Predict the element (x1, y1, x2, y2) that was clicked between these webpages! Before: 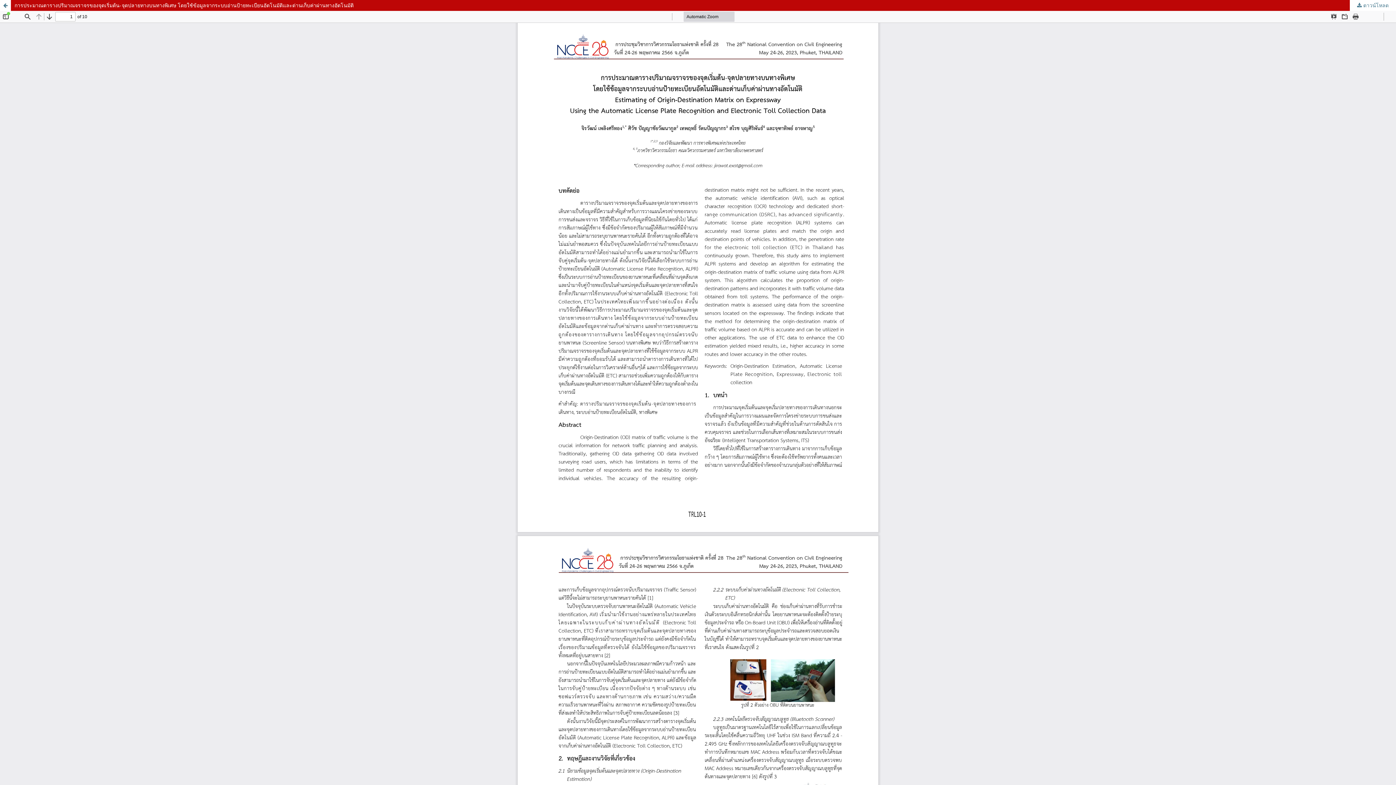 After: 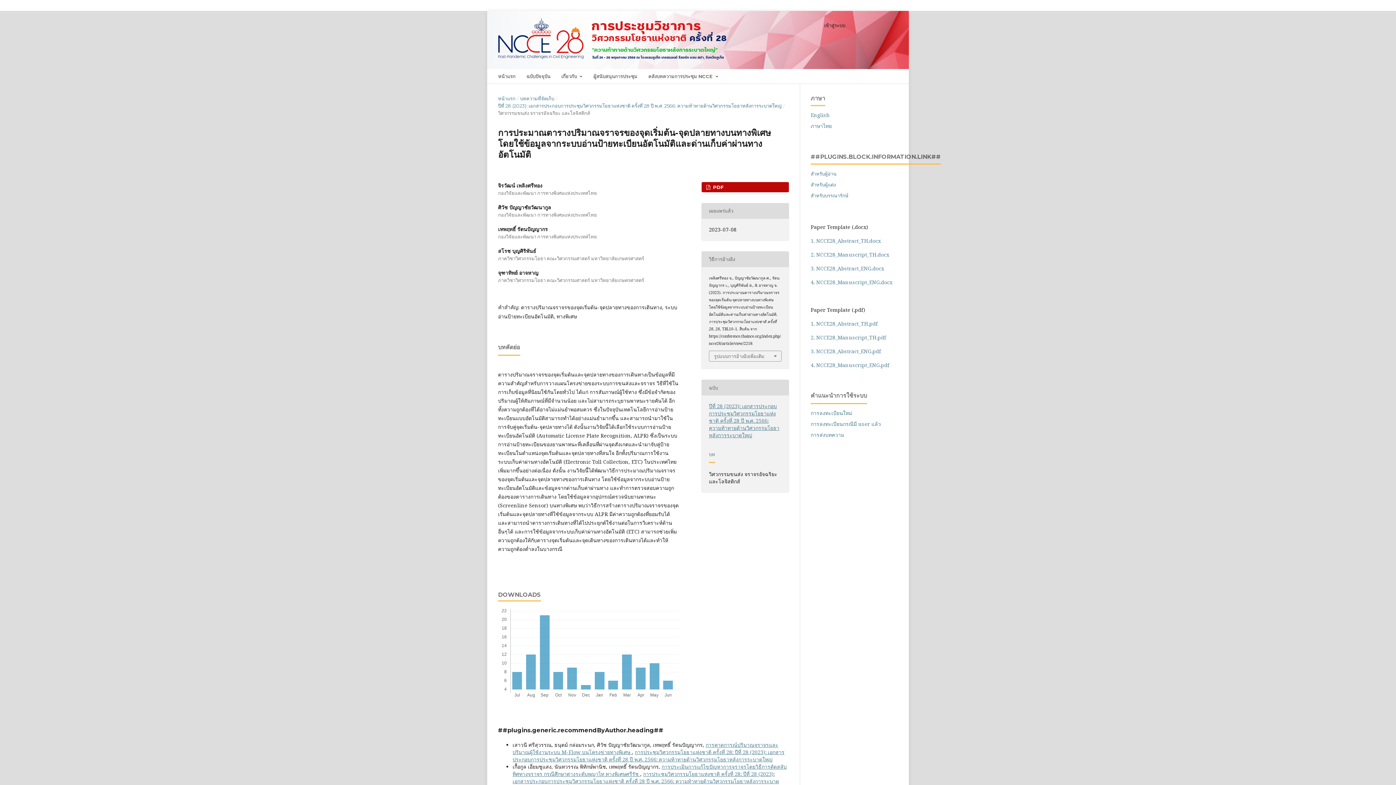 Action: label: การประมาณตารางปริมาณจราจรของจุดเริ่มต้น-จุดปลายทางบนทางพิเศษ โดยใช้ข้อมูลจากระบบอ่านป้ายทะเบียนอัตโนมัติและด่านเก็บค่าผ่านทางอัตโนมัติ bbox: (0, 0, 1396, 10)